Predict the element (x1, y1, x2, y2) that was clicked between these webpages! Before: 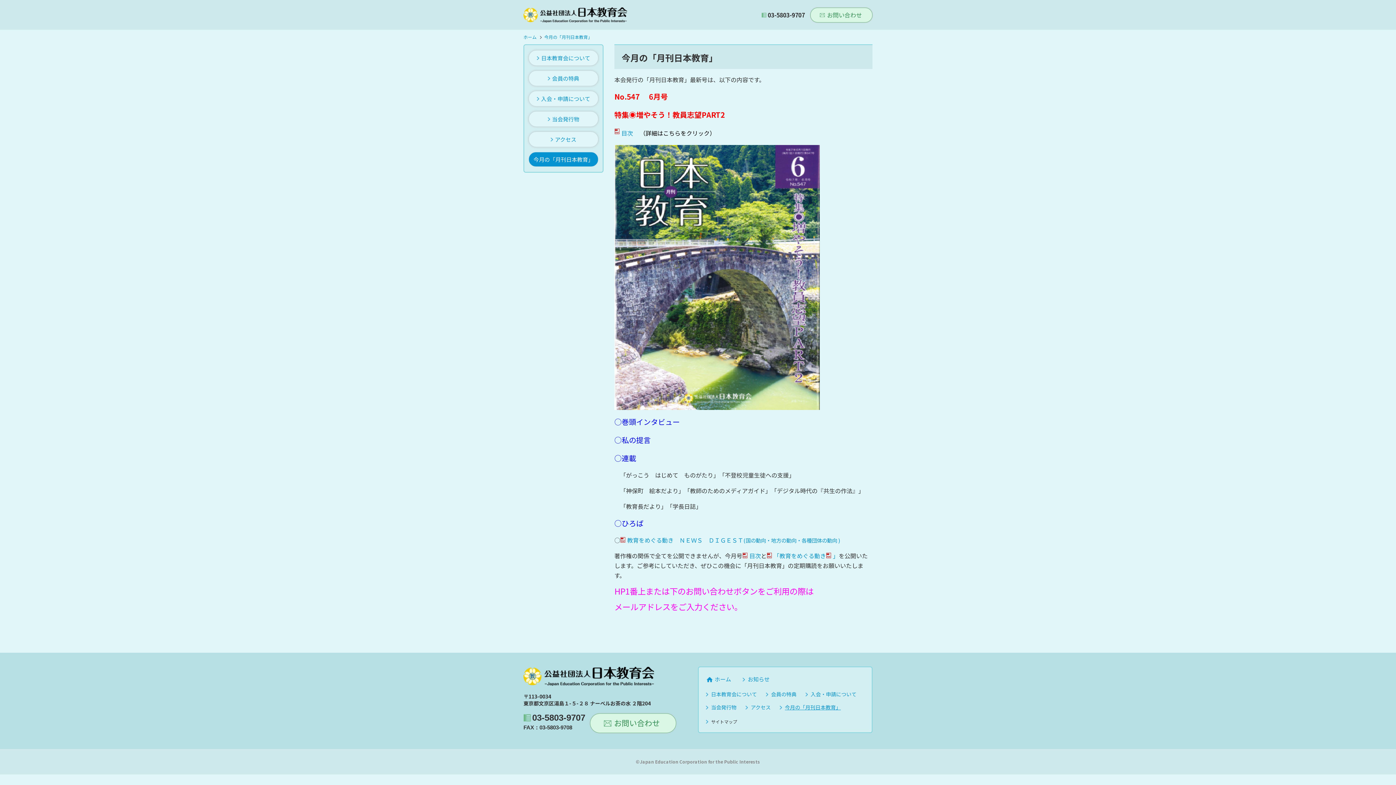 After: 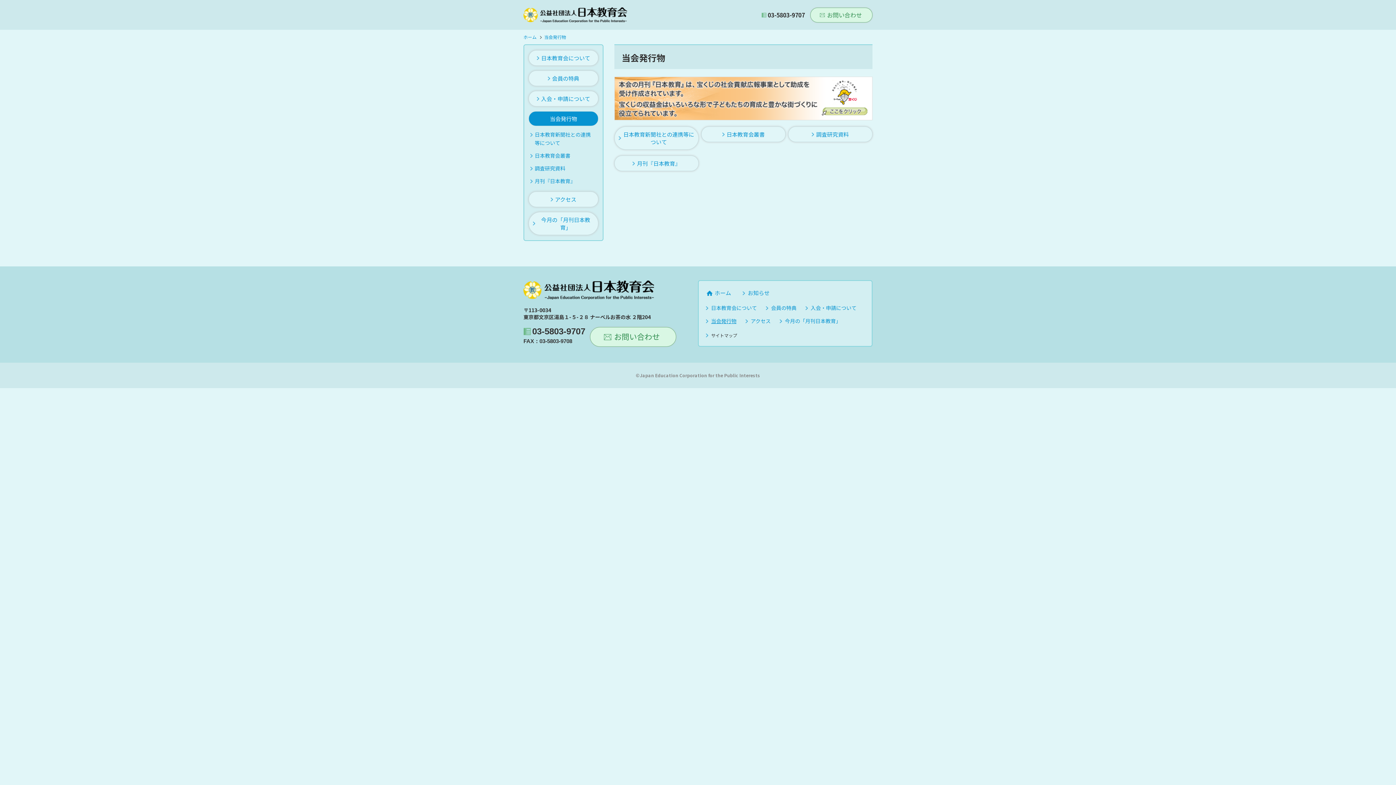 Action: label: 当会発行物 bbox: (528, 111, 598, 126)